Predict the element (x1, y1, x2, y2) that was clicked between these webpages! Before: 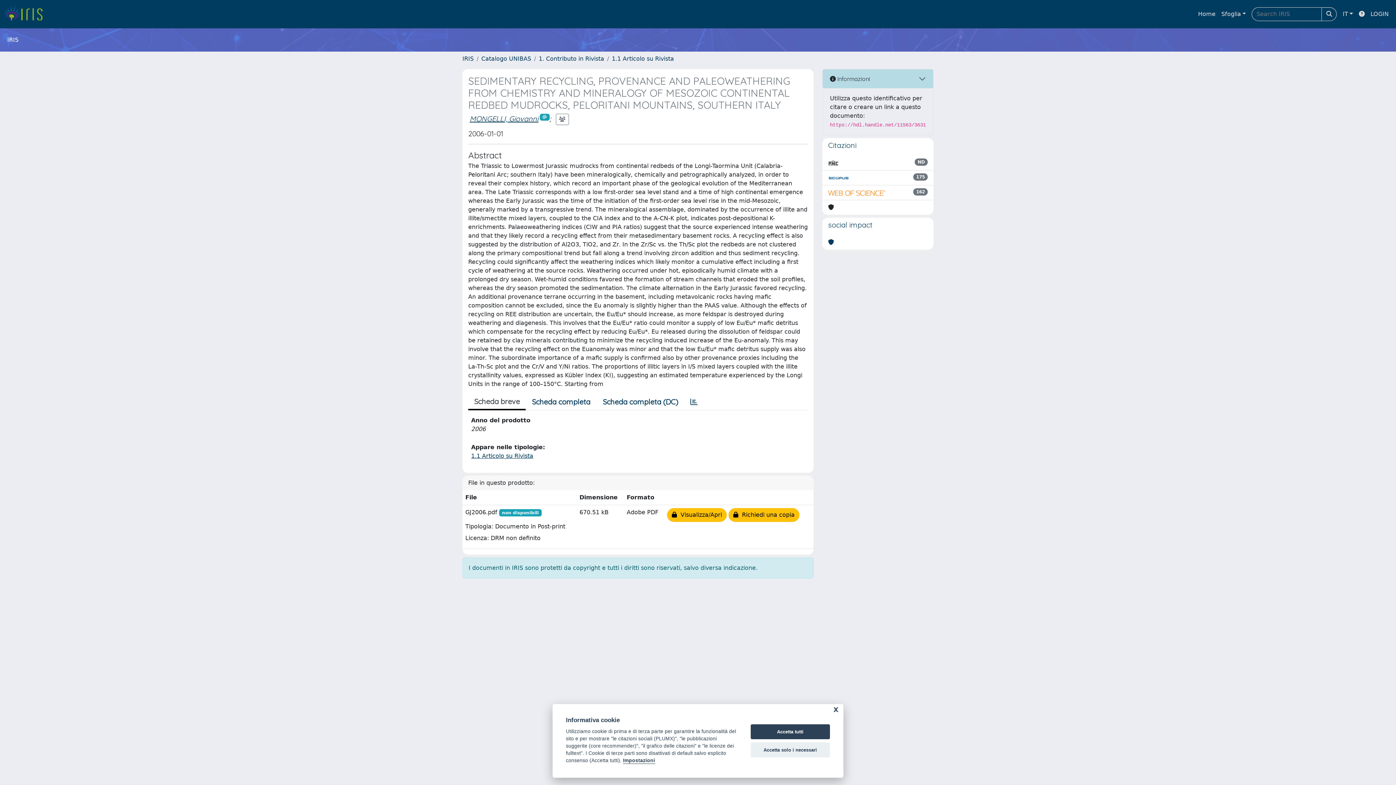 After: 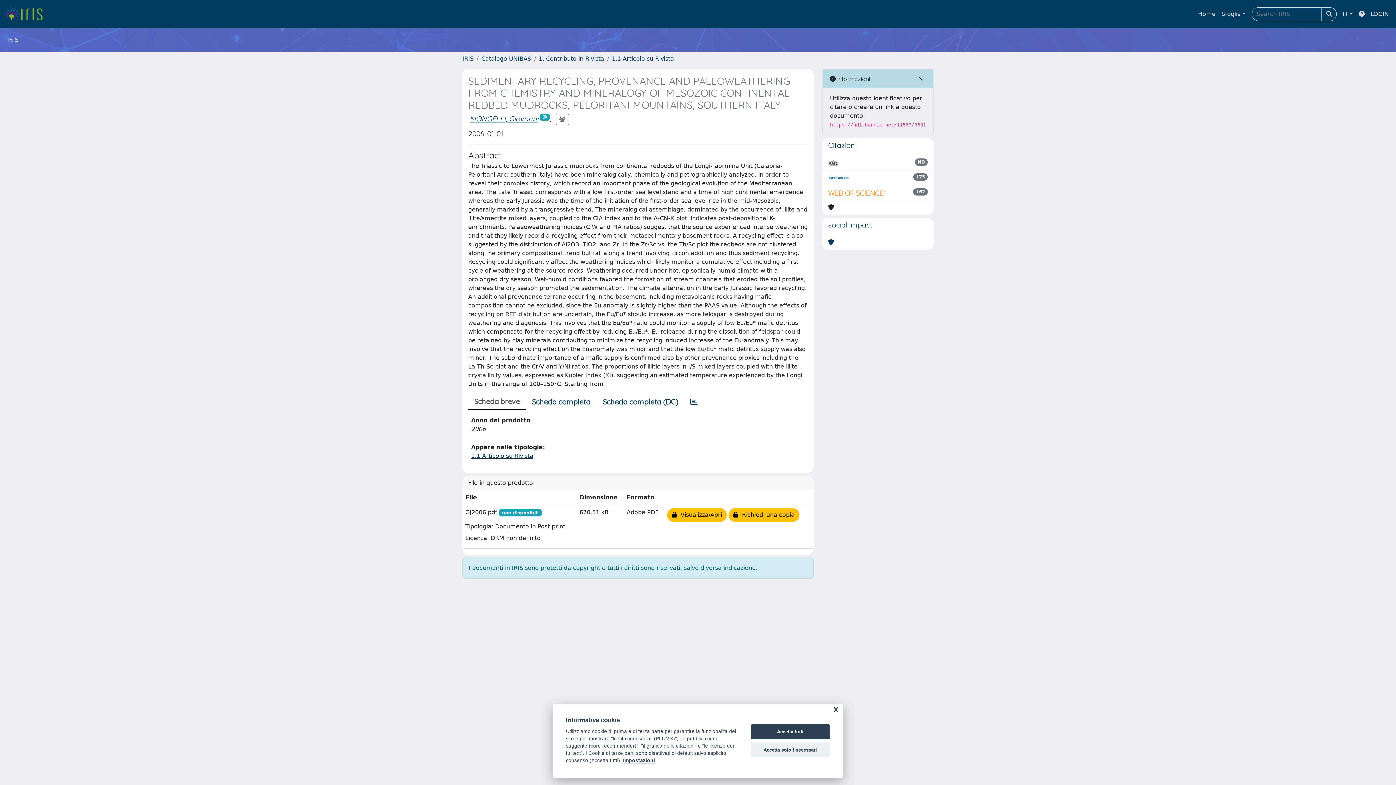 Action: bbox: (468, 394, 525, 410) label: Scheda breve